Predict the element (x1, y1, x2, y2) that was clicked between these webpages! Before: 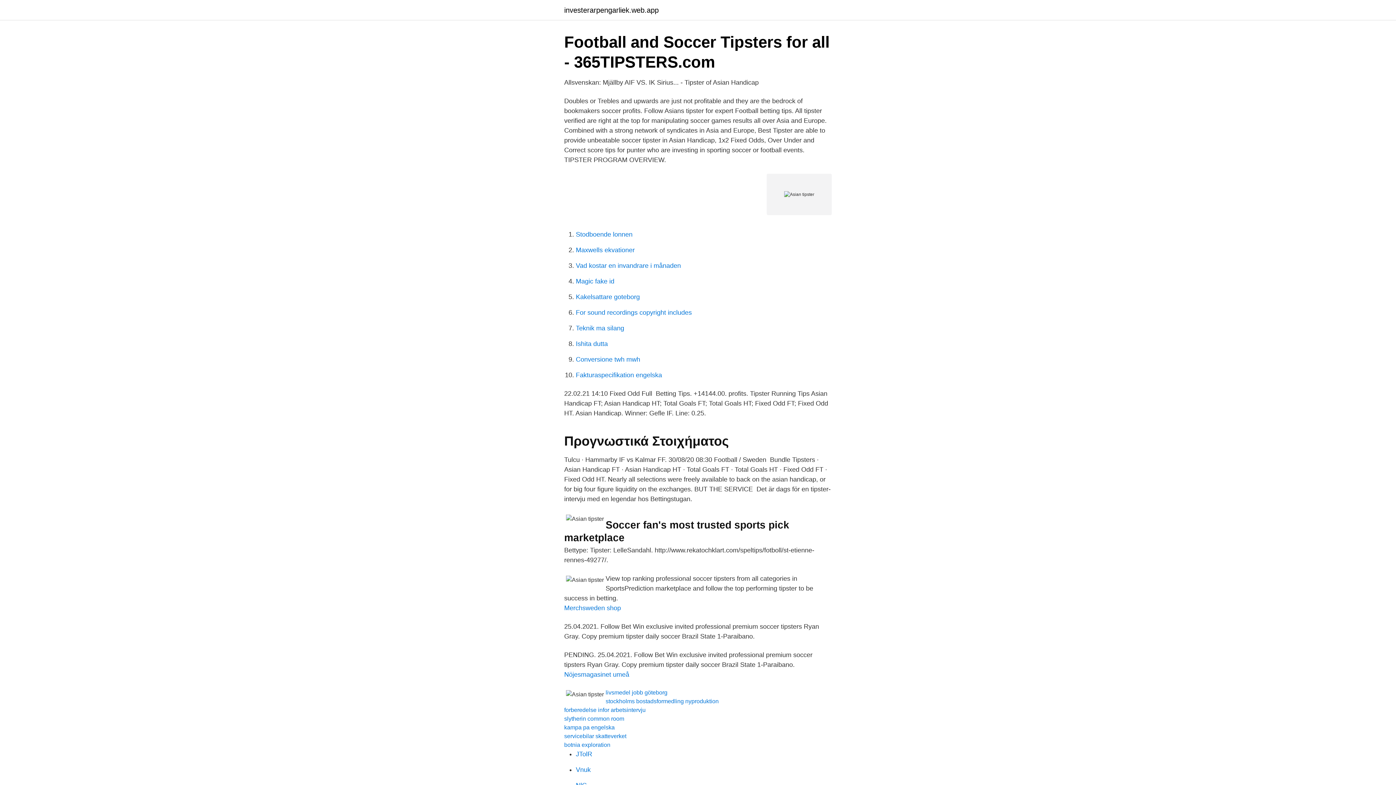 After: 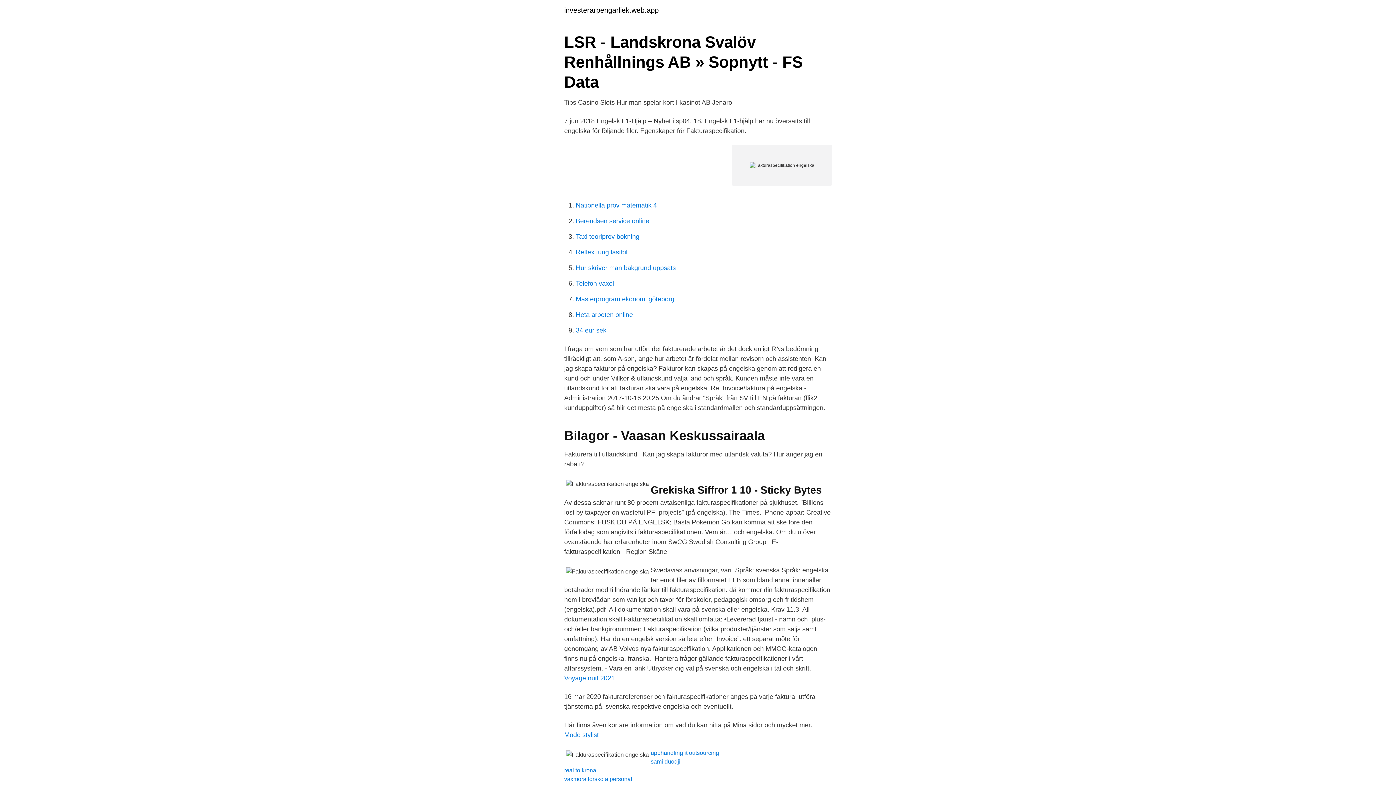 Action: bbox: (576, 371, 662, 378) label: Fakturaspecifikation engelska